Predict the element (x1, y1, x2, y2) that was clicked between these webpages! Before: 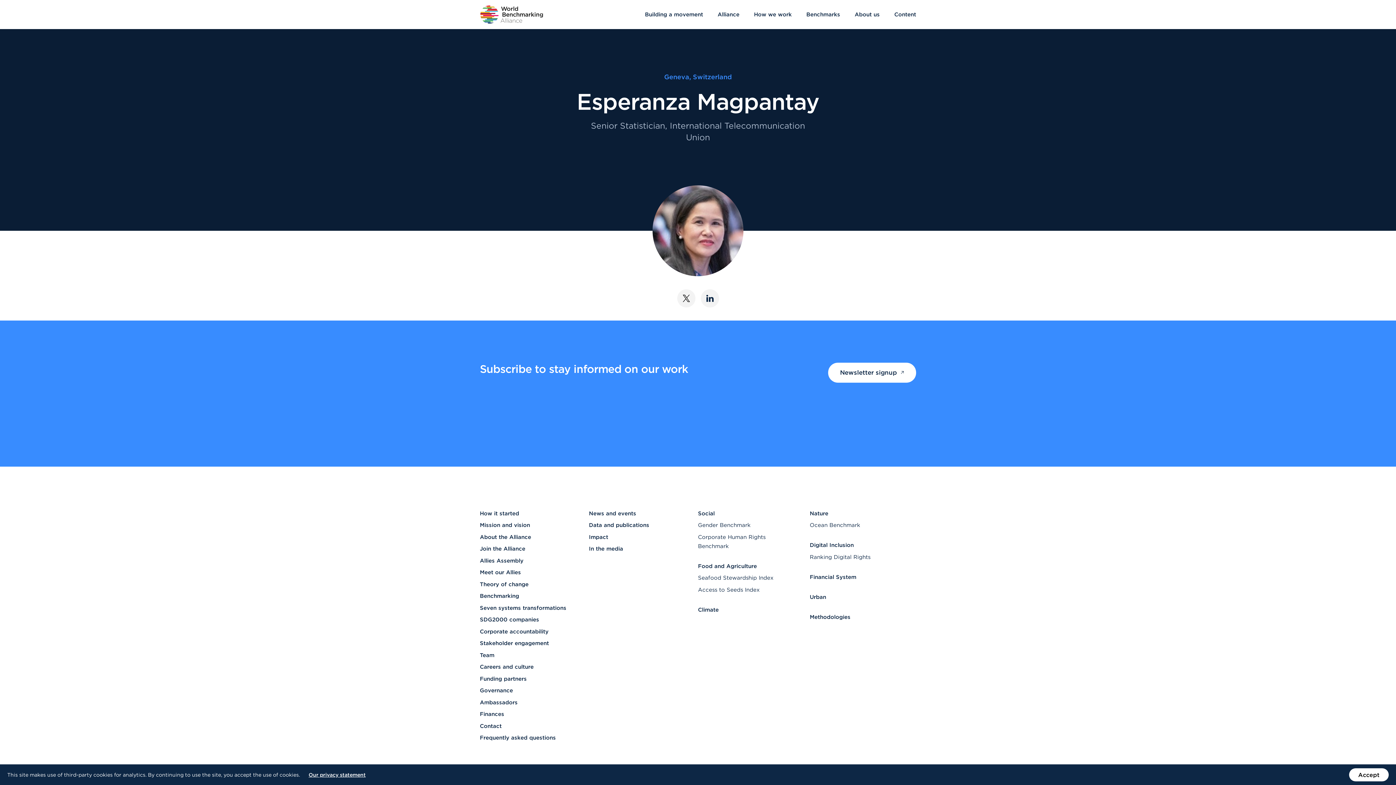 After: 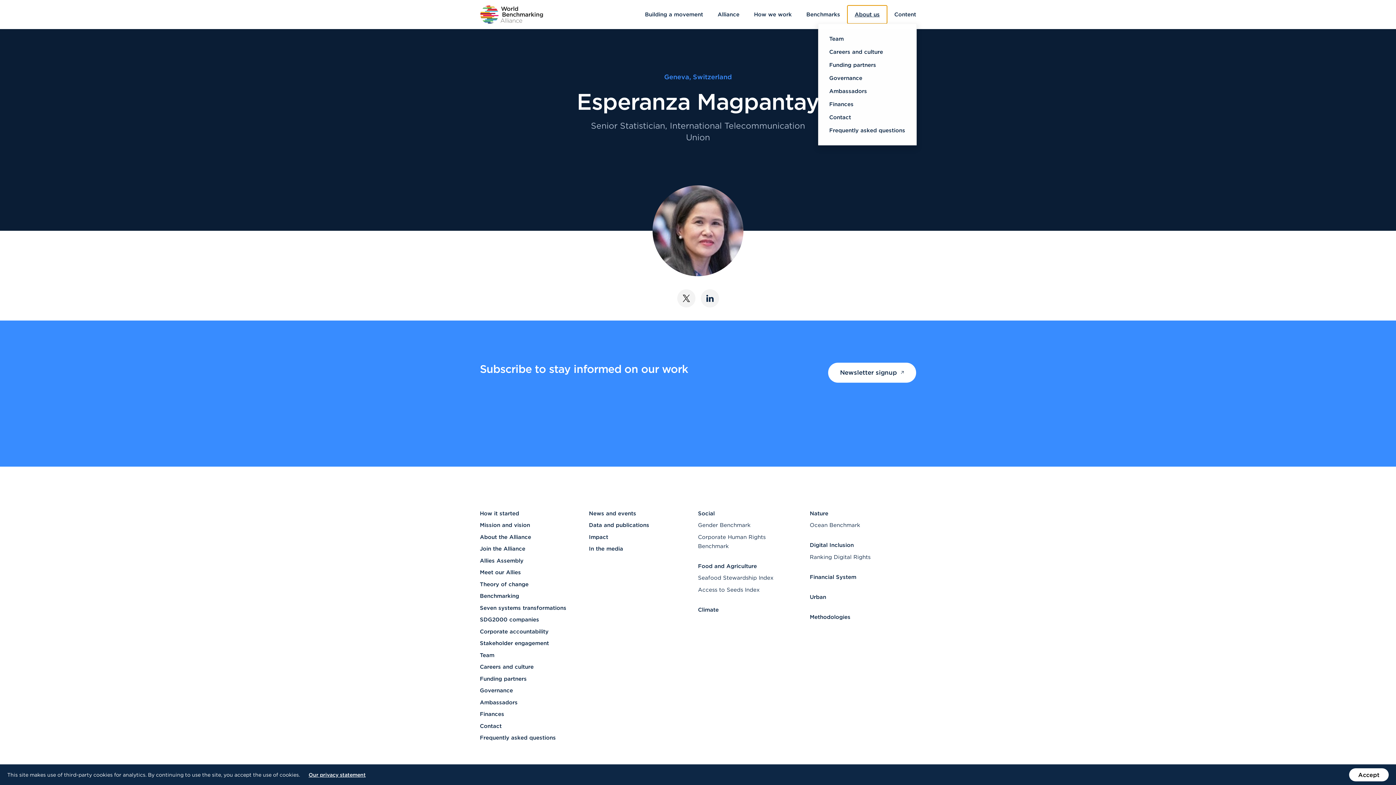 Action: bbox: (847, 5, 887, 23) label: About us